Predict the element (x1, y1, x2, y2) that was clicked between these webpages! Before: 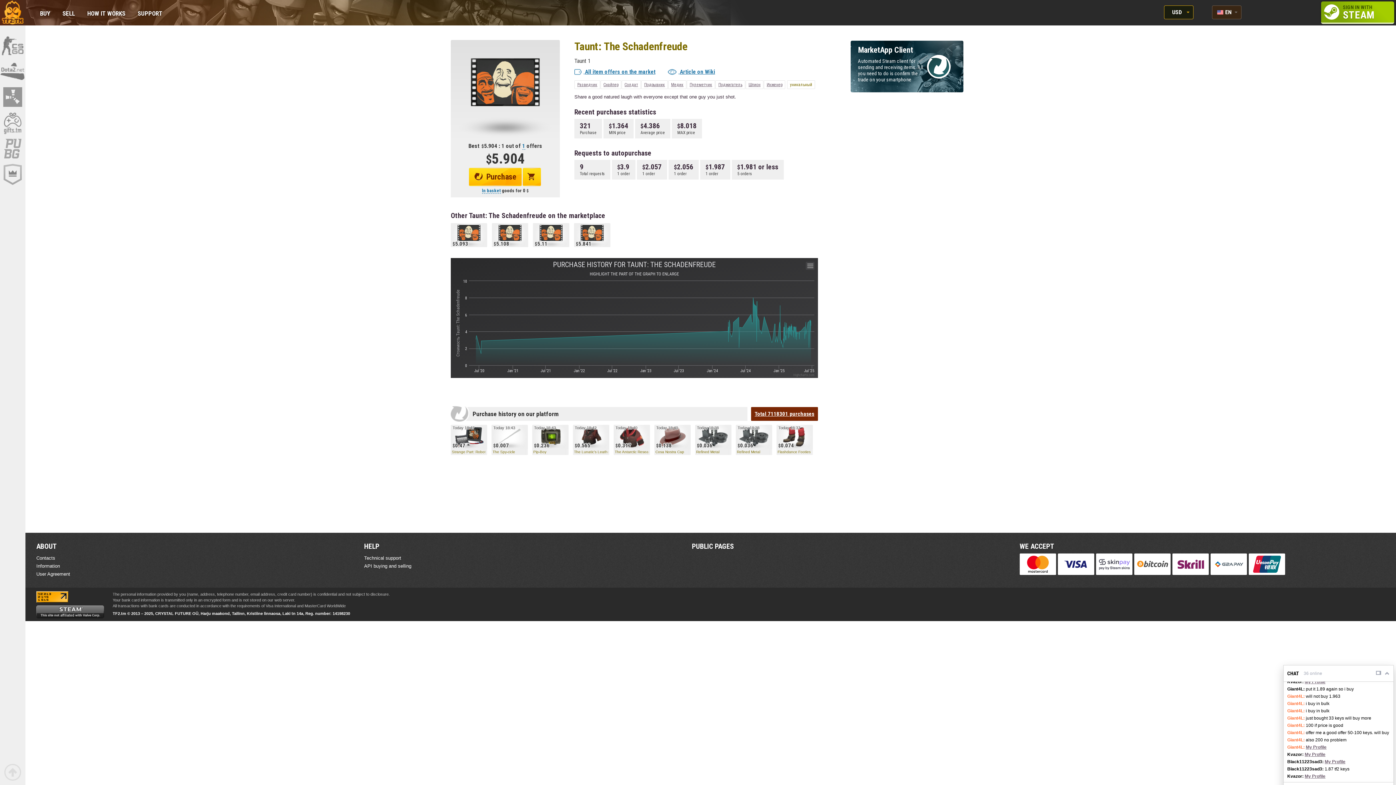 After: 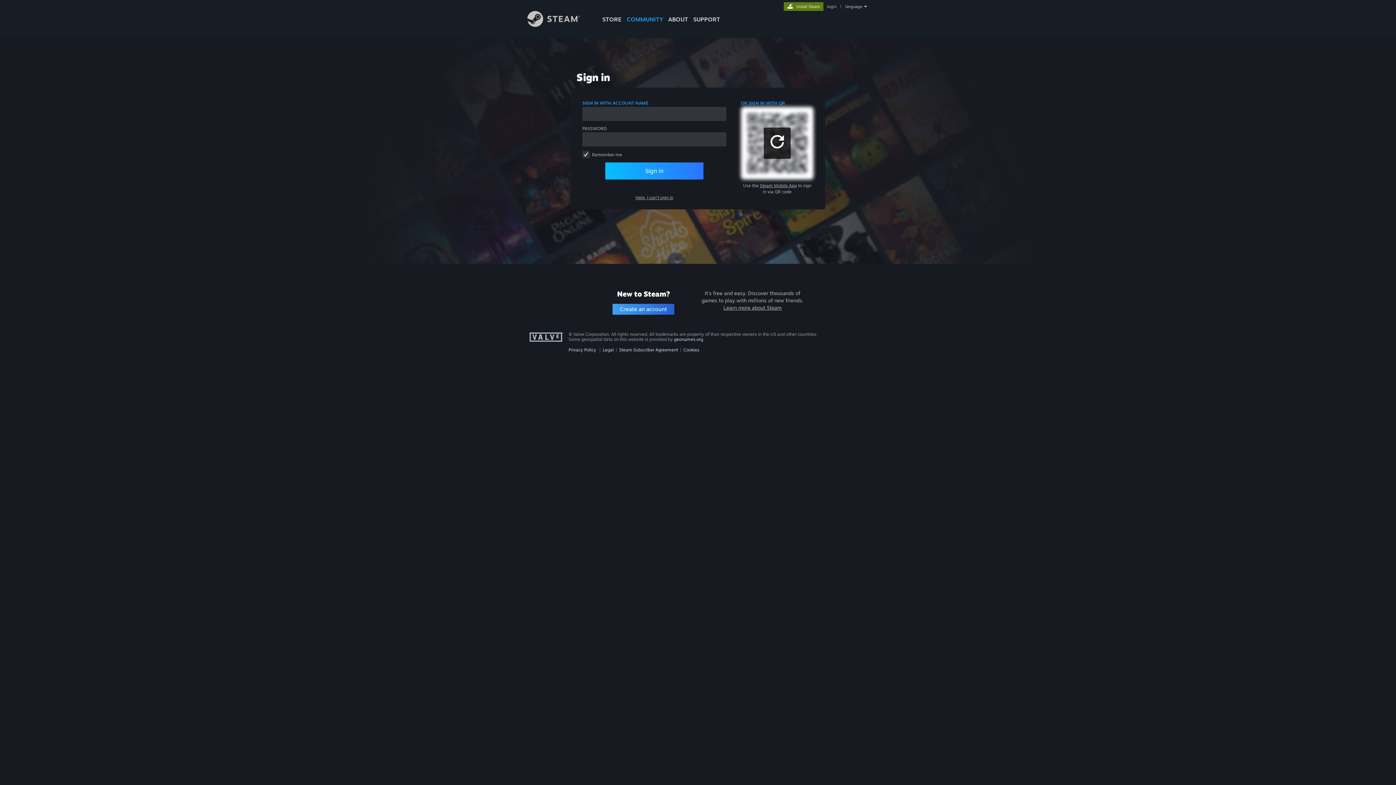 Action: label: SIGN IN WITH
STEAM bbox: (1321, 1, 1394, 24)